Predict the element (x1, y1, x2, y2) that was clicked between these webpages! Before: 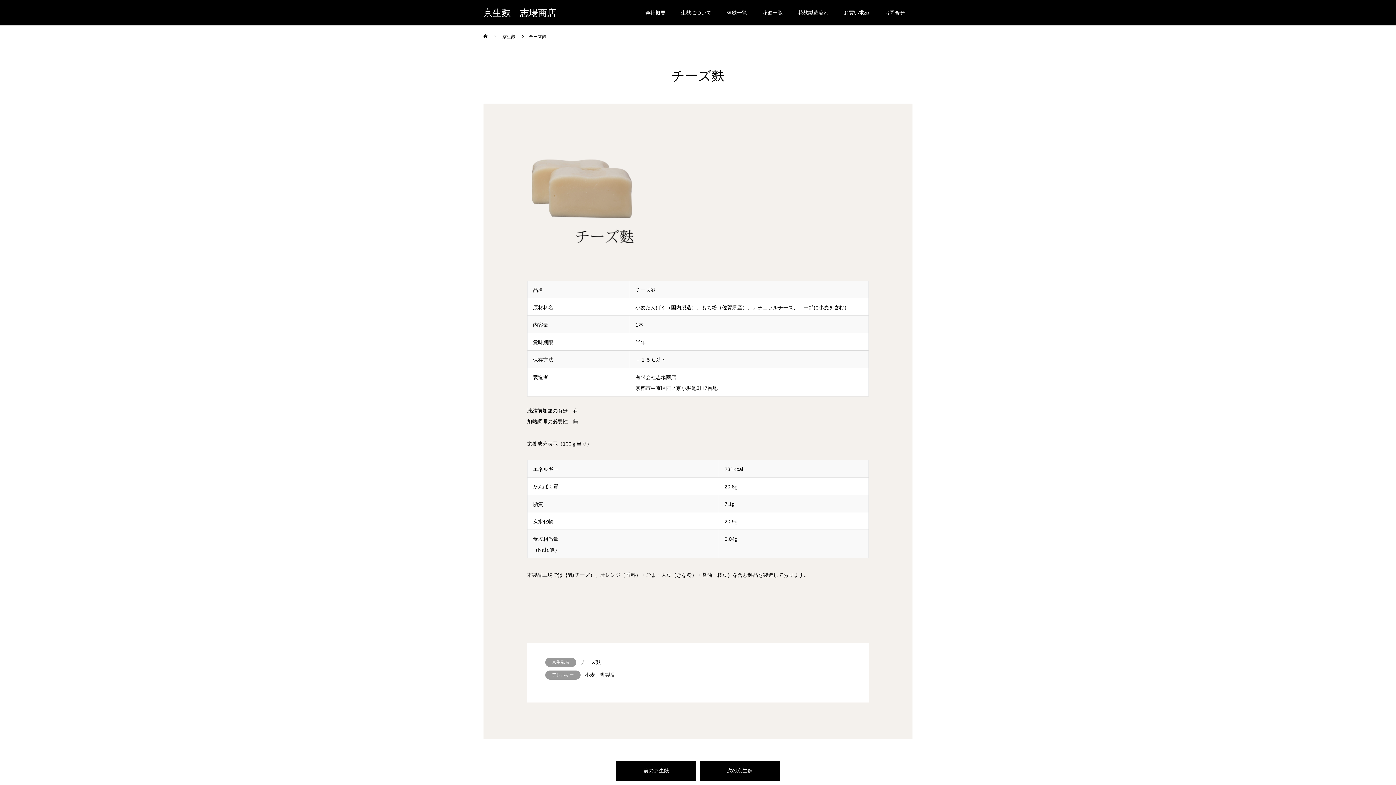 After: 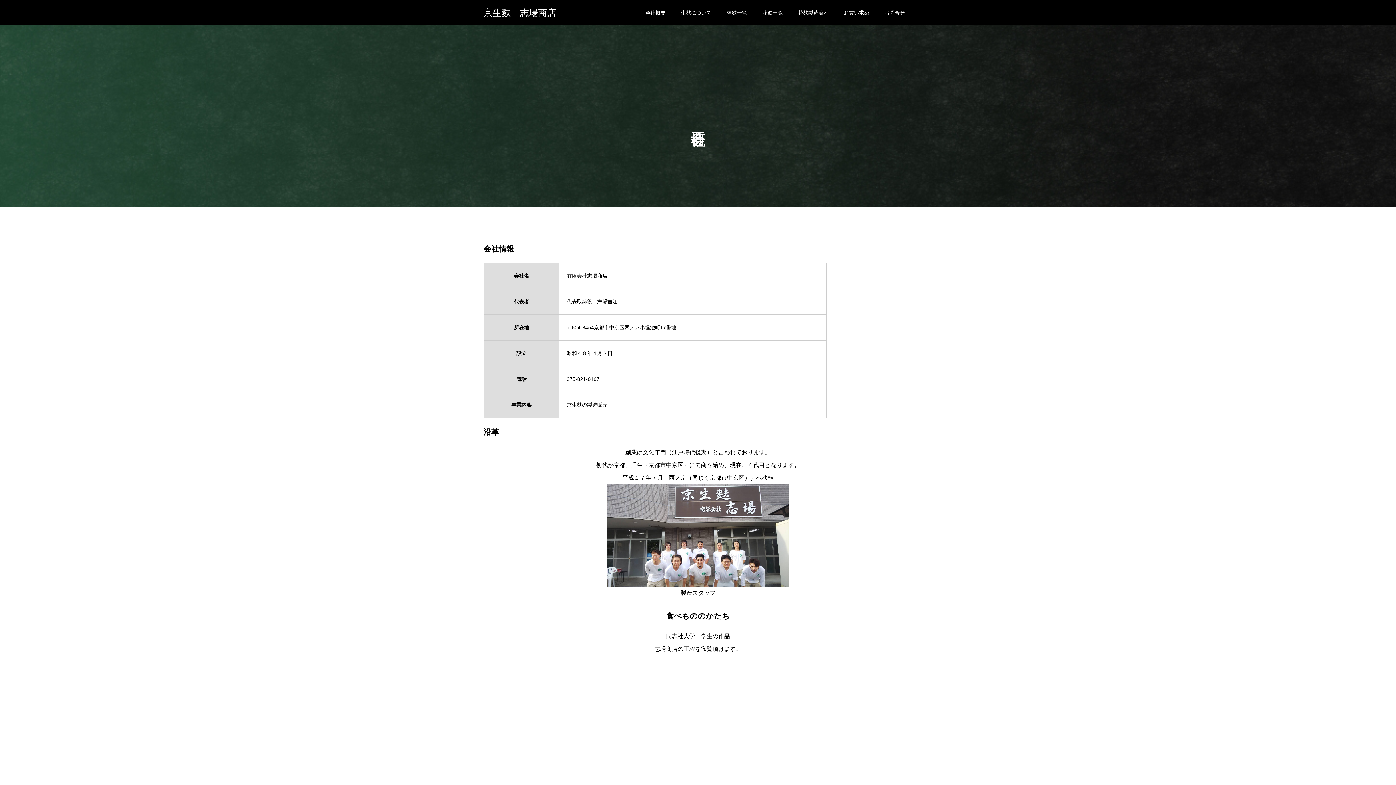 Action: label: 会社概要 bbox: (637, 0, 673, 25)